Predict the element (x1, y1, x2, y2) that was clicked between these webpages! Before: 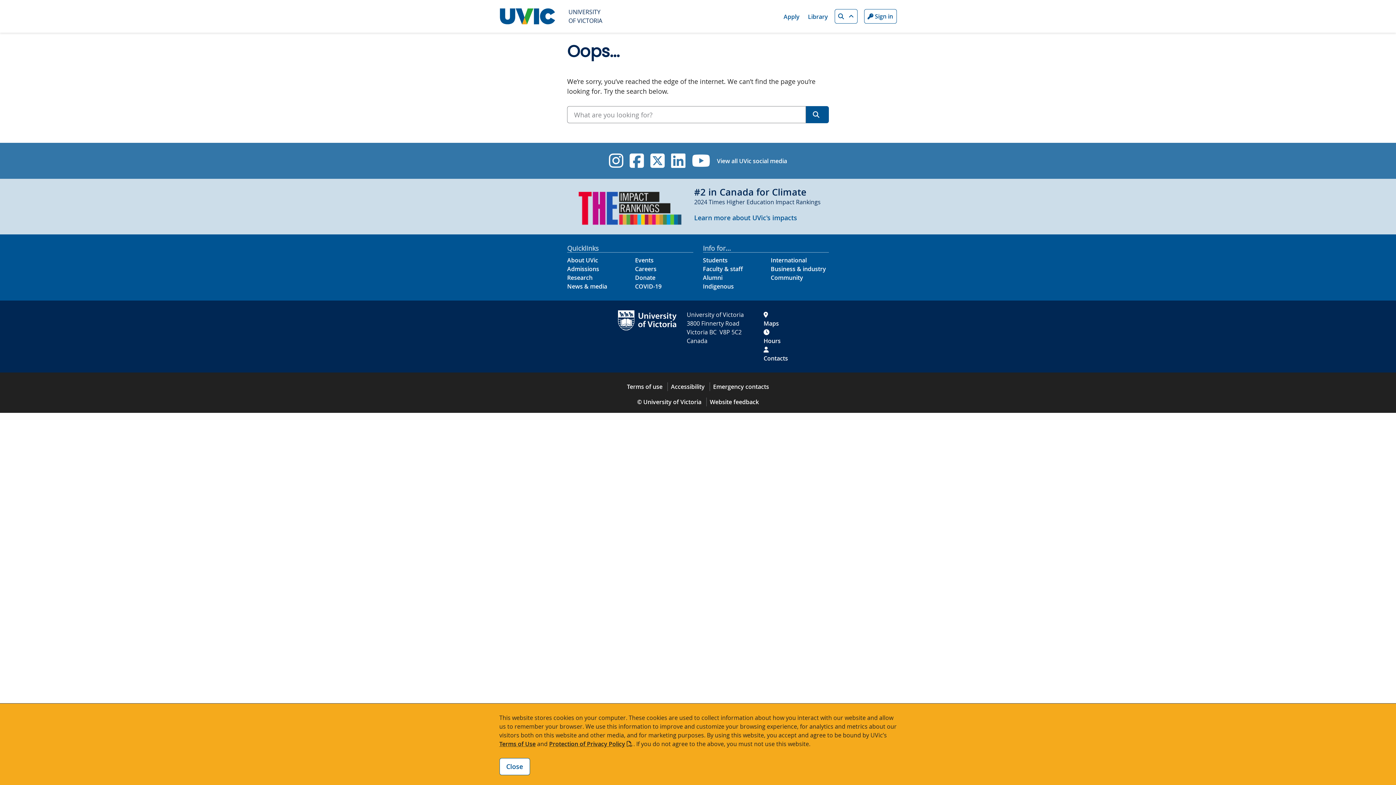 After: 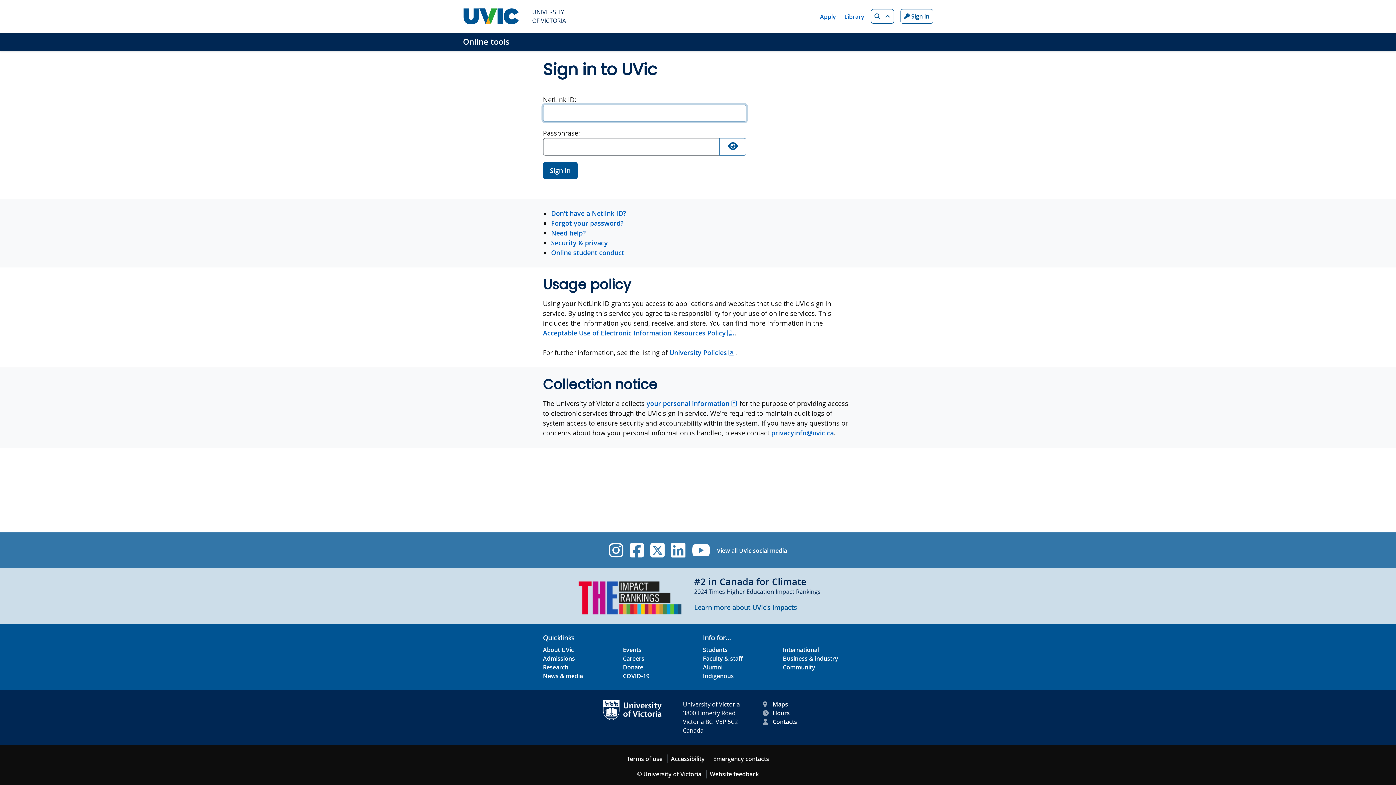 Action: label: Sign in to UVic button bbox: (864, 9, 896, 23)